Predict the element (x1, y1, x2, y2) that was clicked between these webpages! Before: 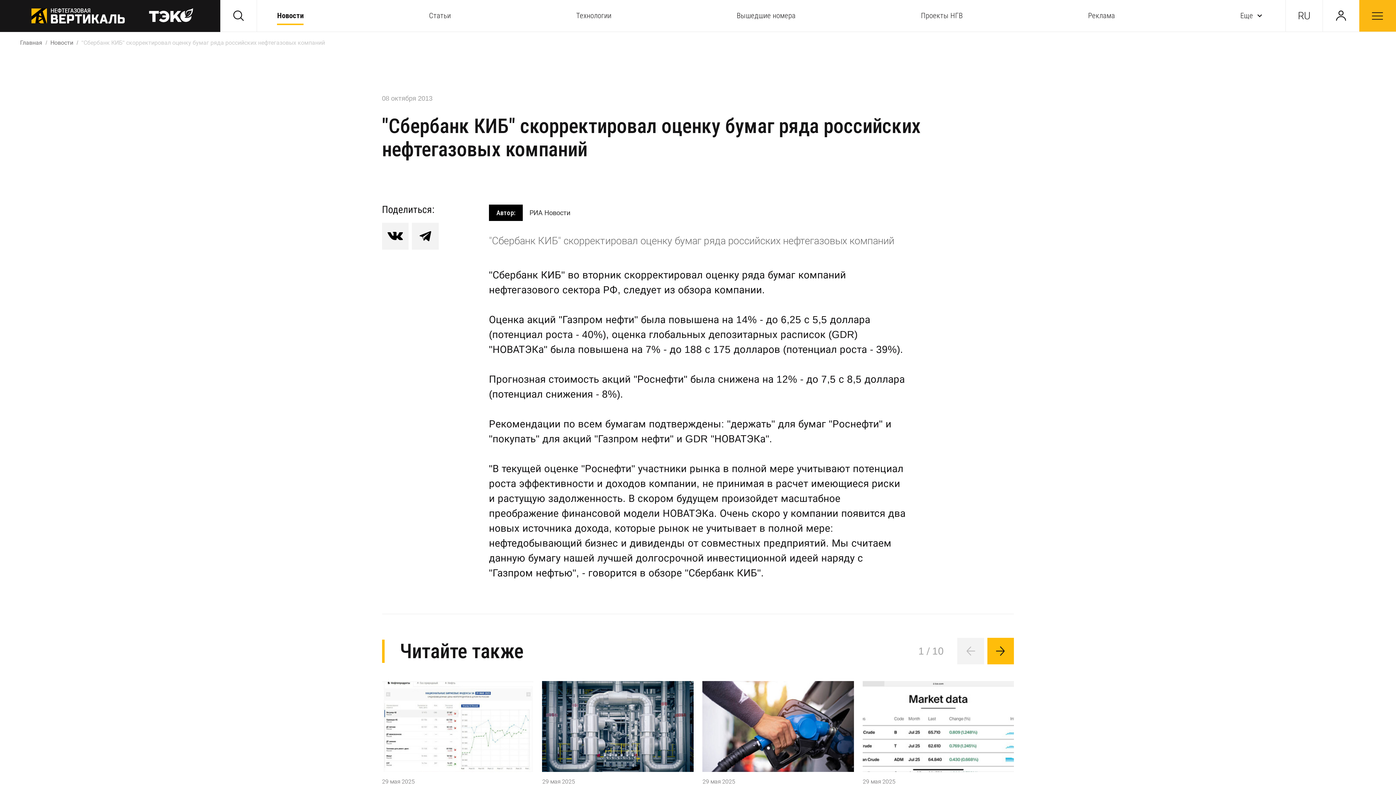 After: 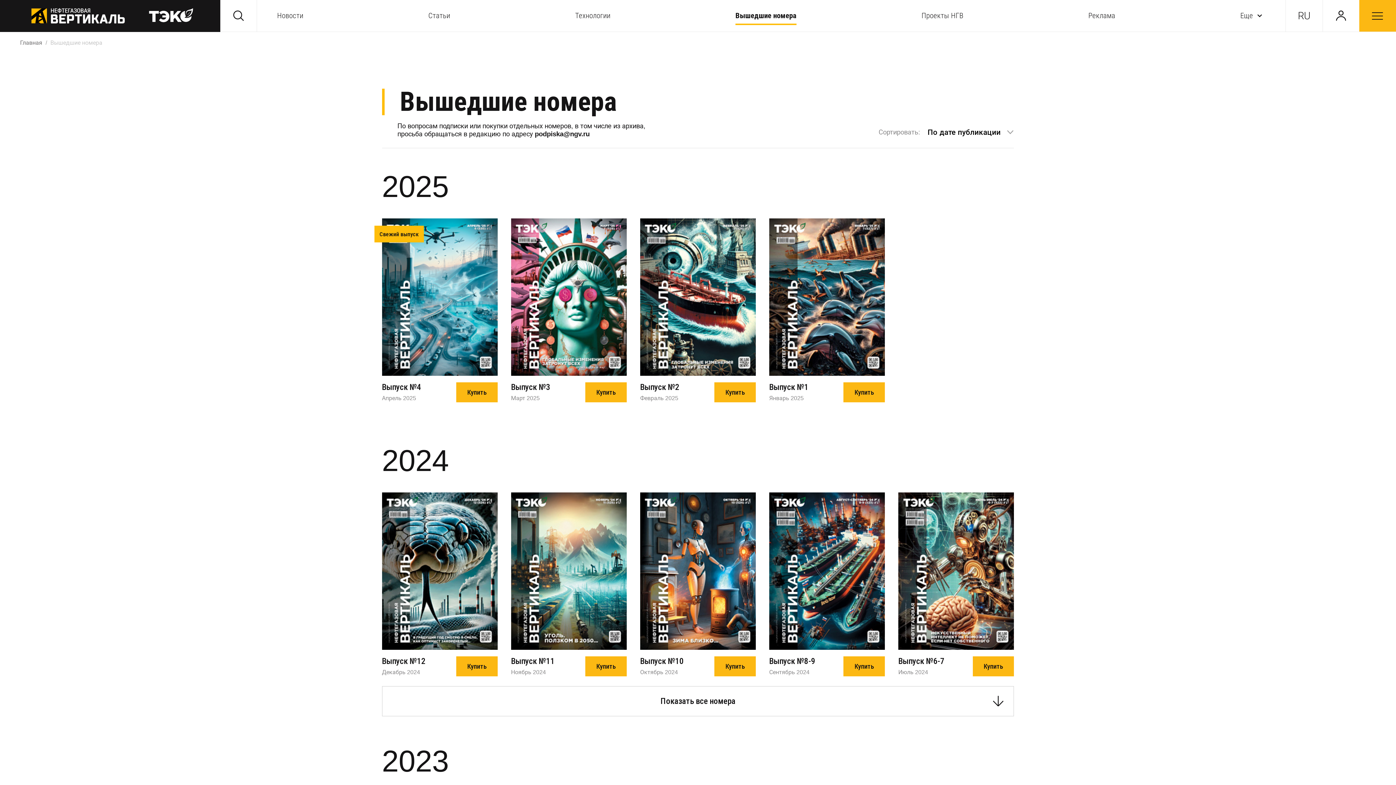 Action: label: Вышедшие номера bbox: (736, 10, 795, 20)